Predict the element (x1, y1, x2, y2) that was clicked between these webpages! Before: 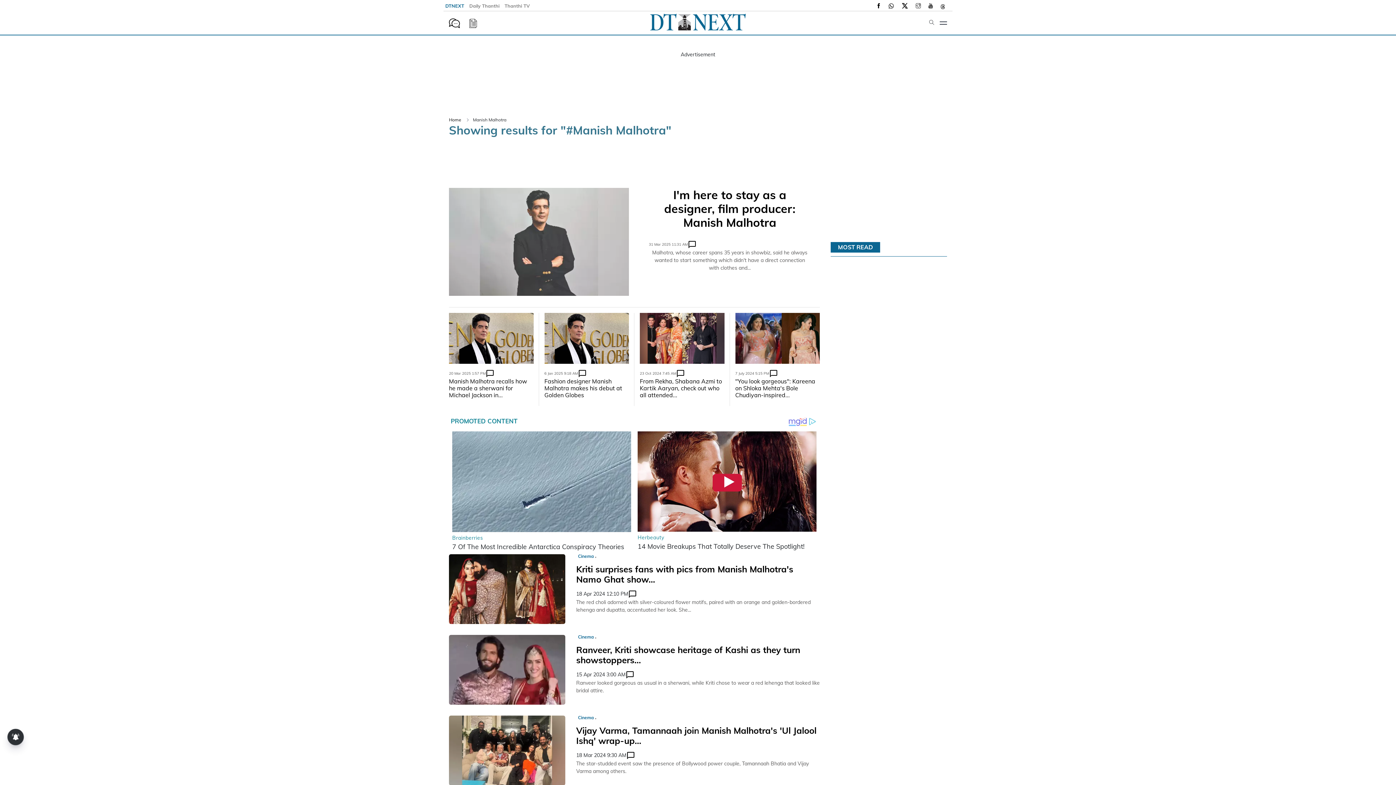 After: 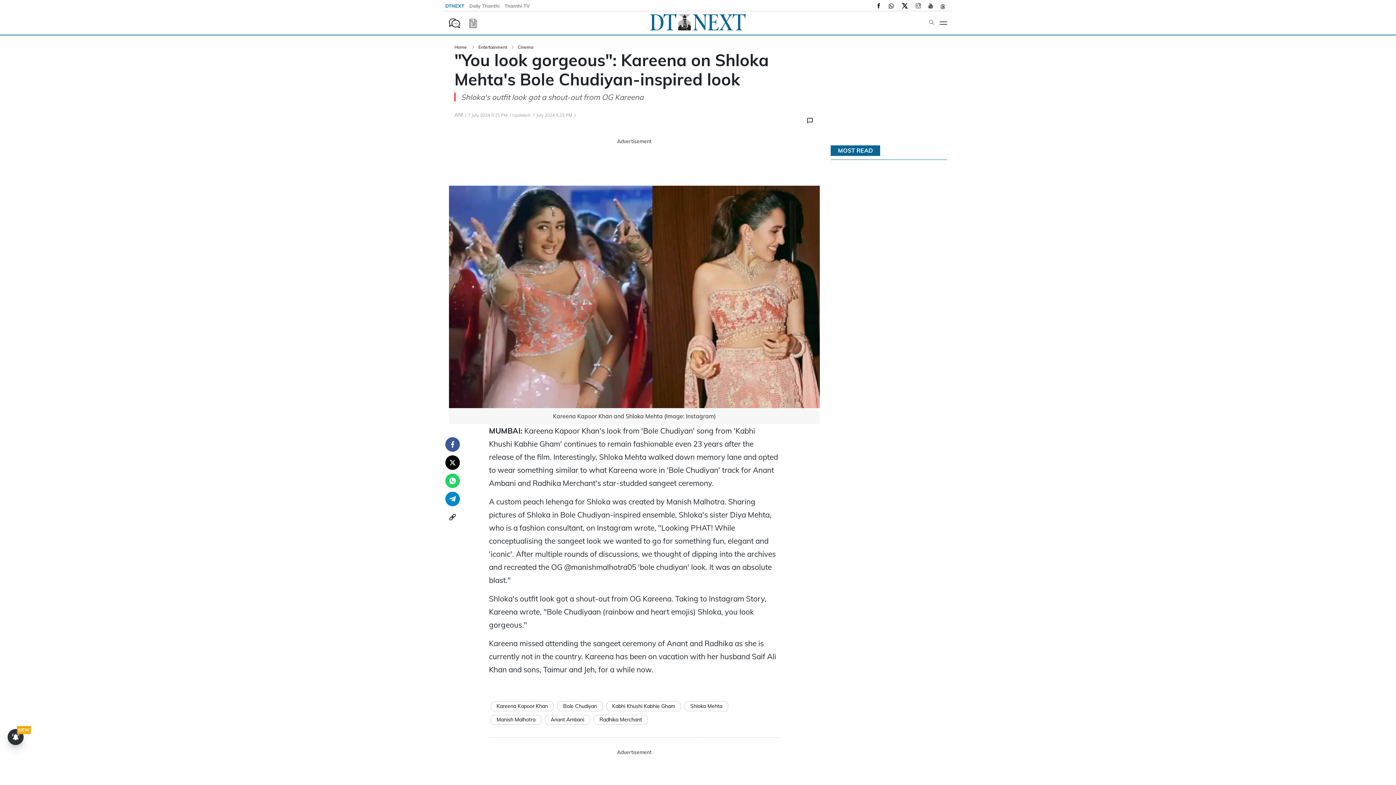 Action: label: "You look gorgeous": Kareena on Shloka Mehta's Bole Chudiyan-inspired... bbox: (735, 377, 815, 398)